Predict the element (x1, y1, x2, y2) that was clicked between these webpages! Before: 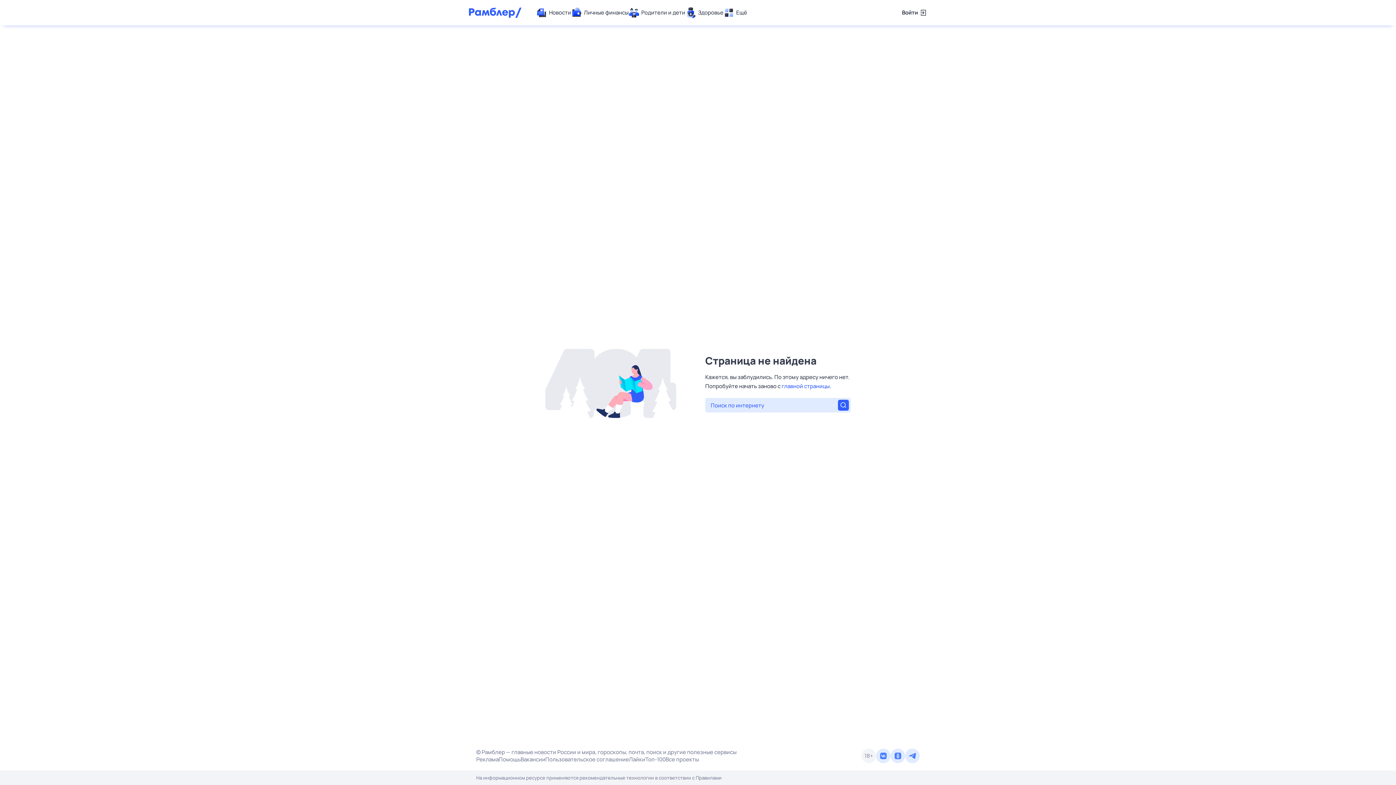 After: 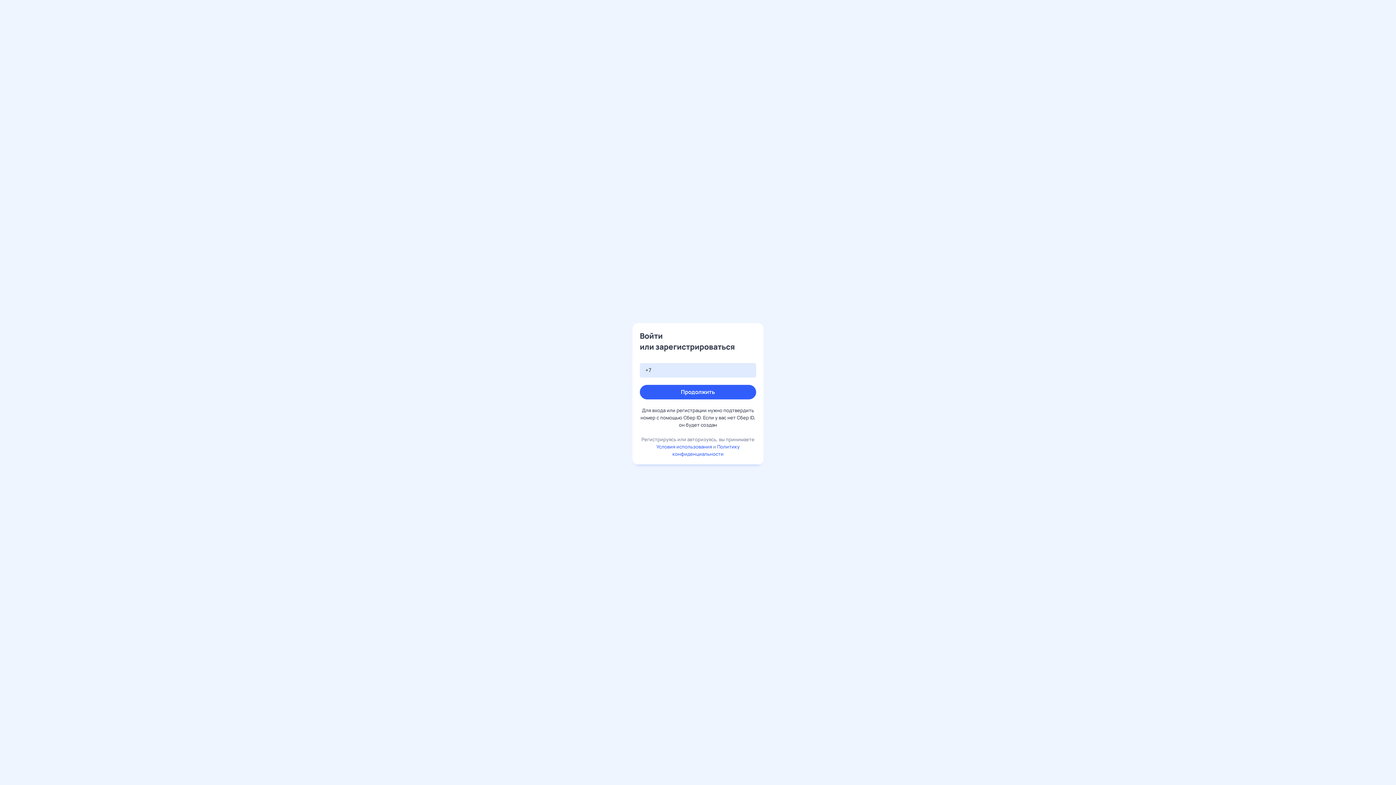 Action: bbox: (902, 7, 927, 18) label: Войти